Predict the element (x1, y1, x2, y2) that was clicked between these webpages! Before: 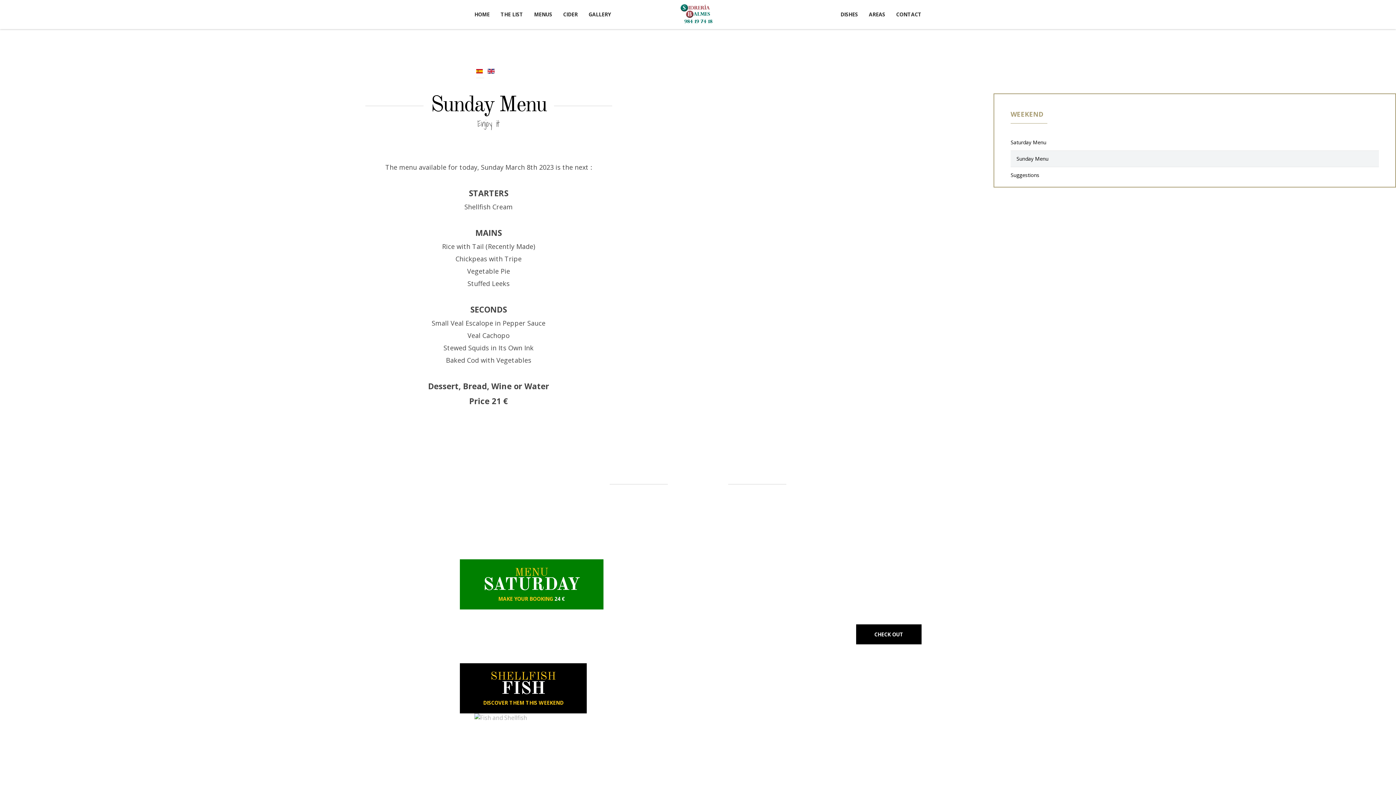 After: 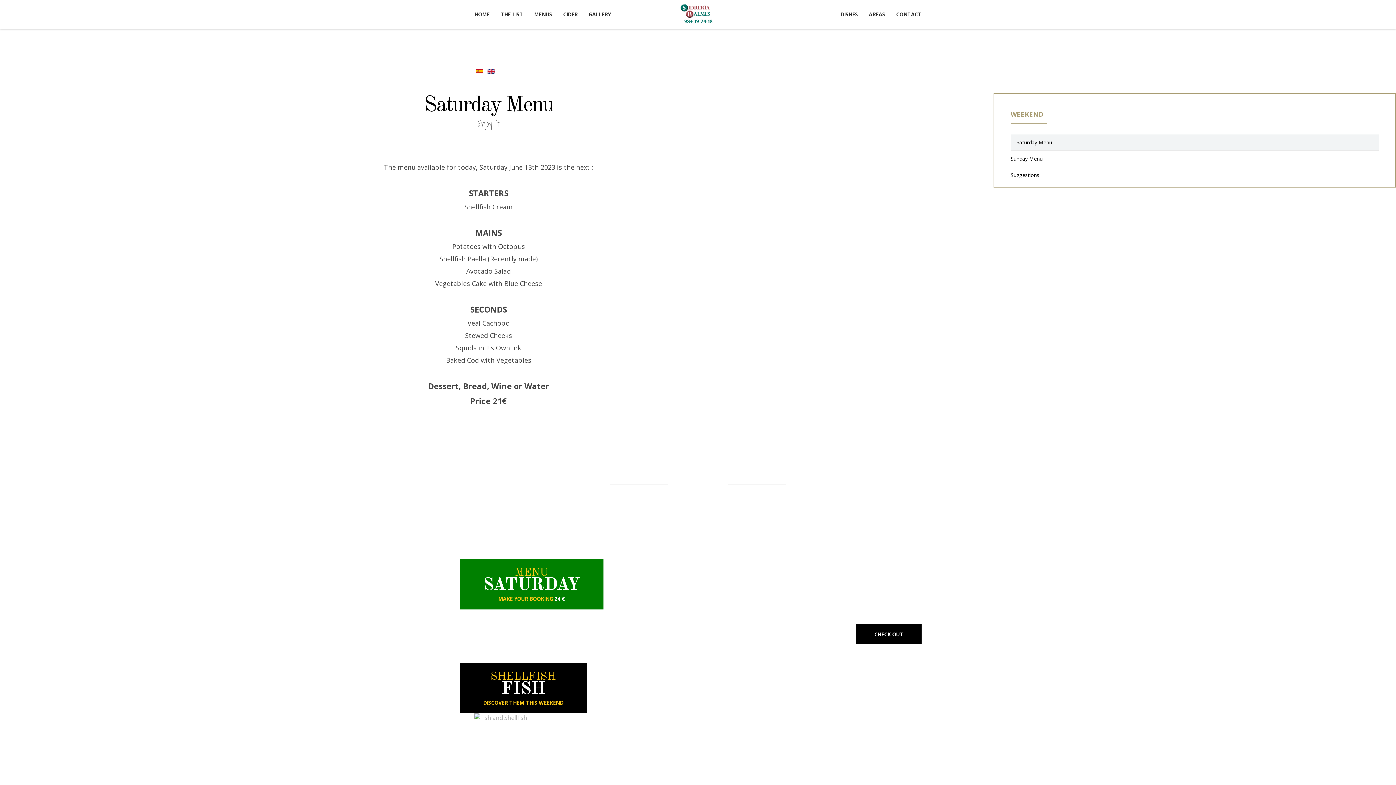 Action: bbox: (856, 624, 921, 644) label: CHECK OUT